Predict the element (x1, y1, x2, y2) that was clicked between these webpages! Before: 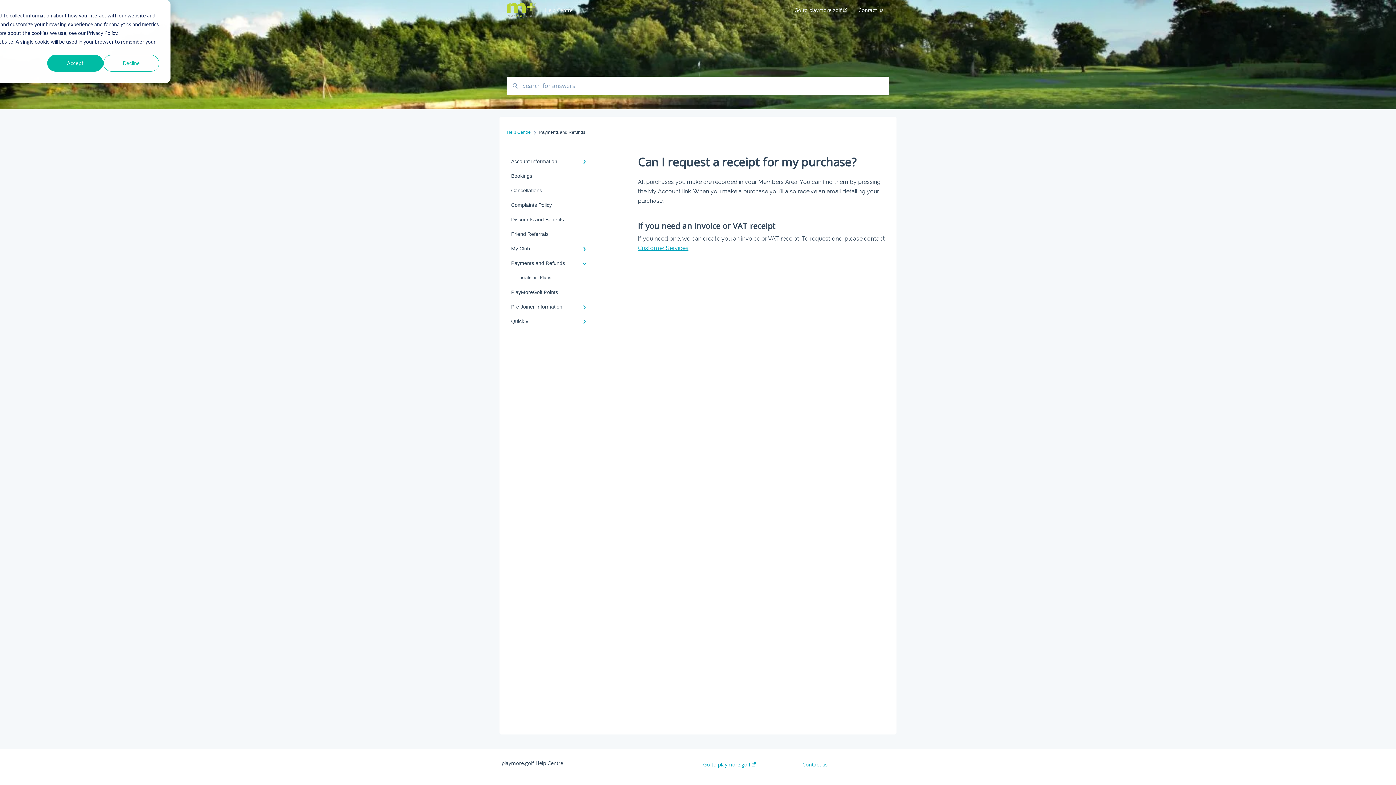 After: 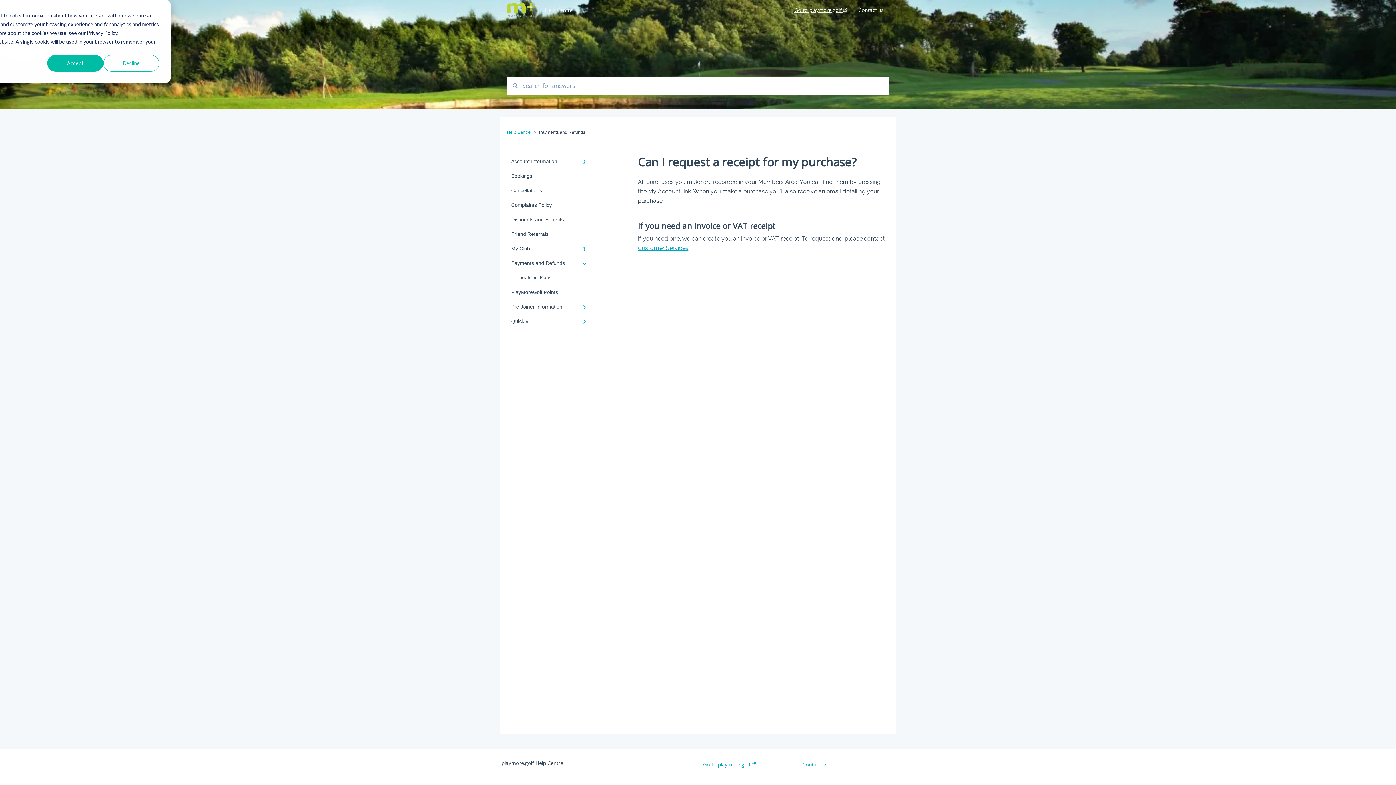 Action: bbox: (794, -3, 847, 24) label: Go to playmore.golf 